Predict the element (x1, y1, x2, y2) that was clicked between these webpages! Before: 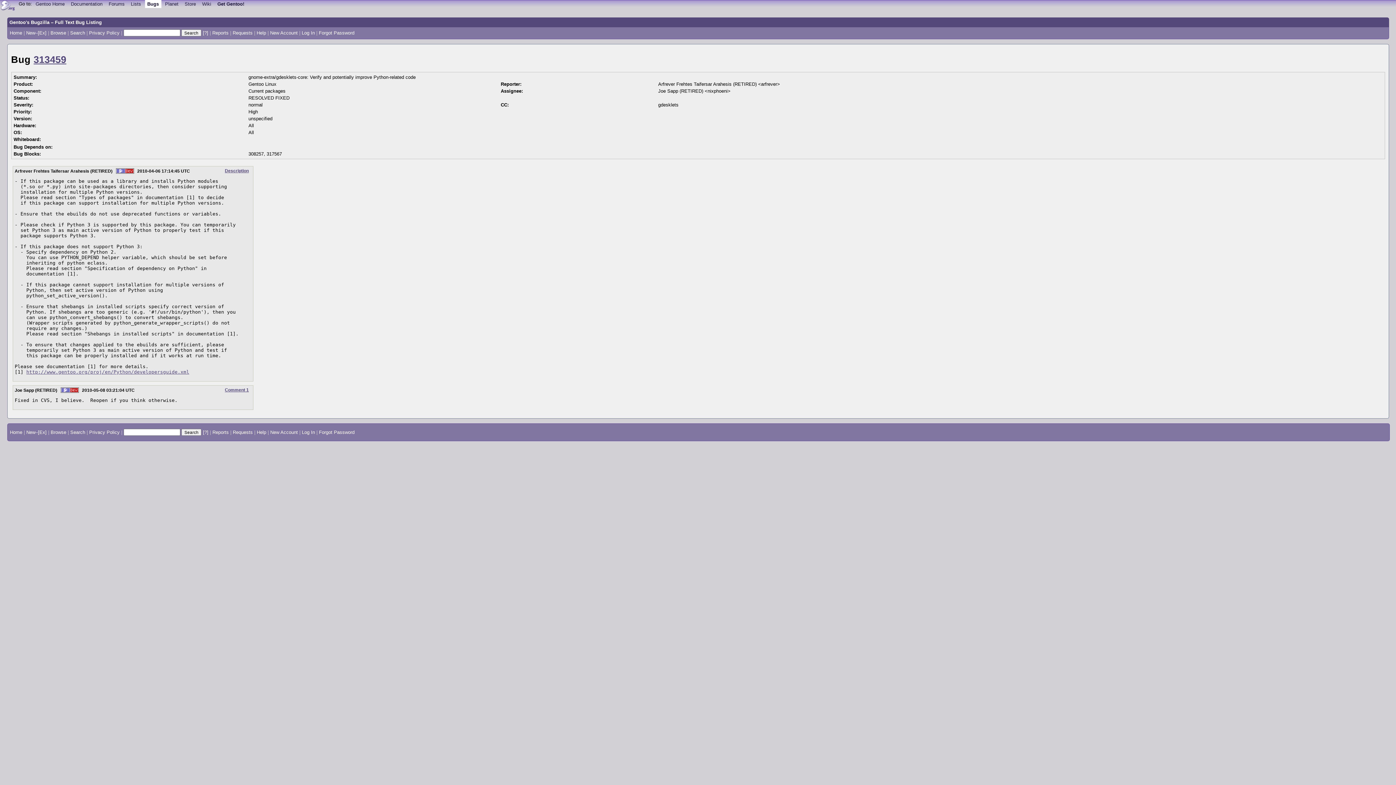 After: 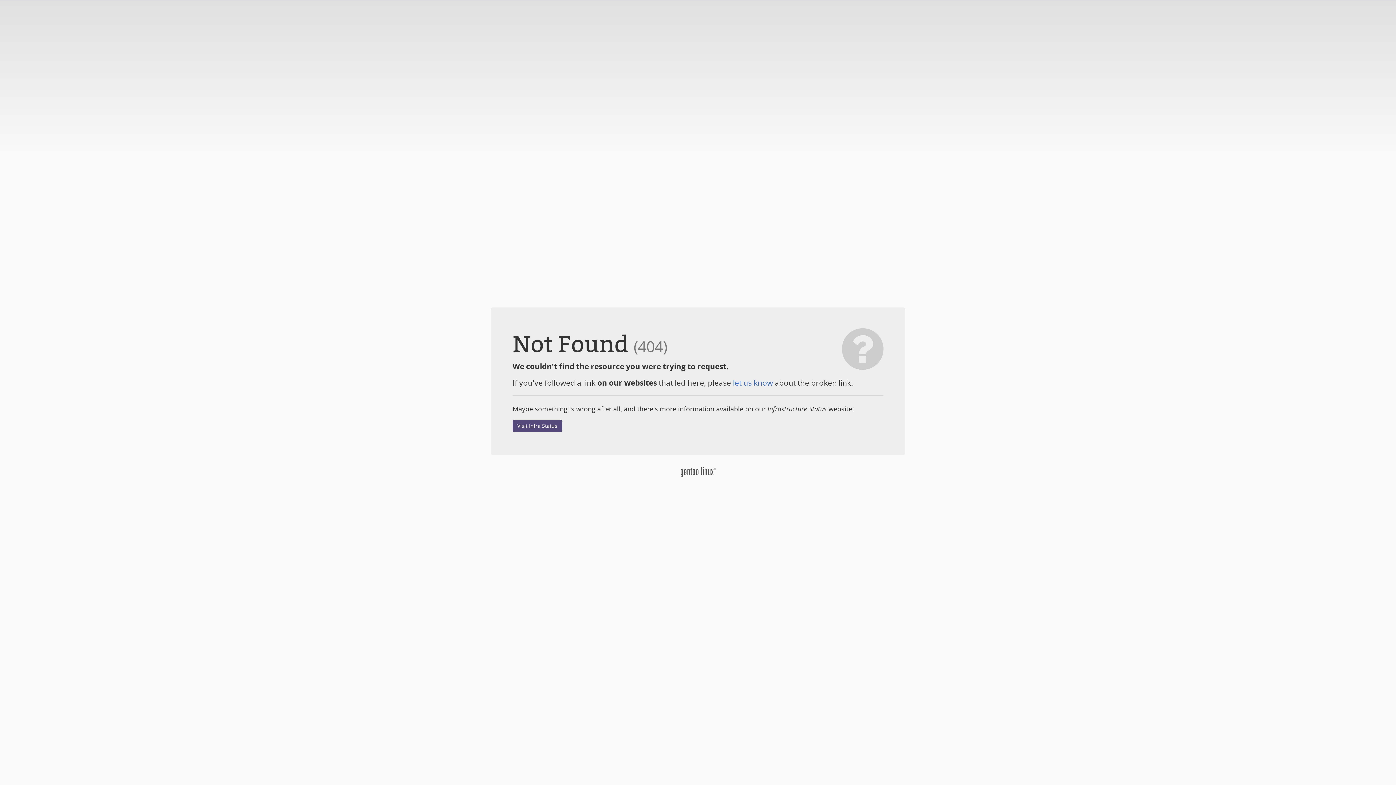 Action: label: http://www.gentoo.org/proj/en/Python/developersguide.xml bbox: (26, 369, 189, 374)